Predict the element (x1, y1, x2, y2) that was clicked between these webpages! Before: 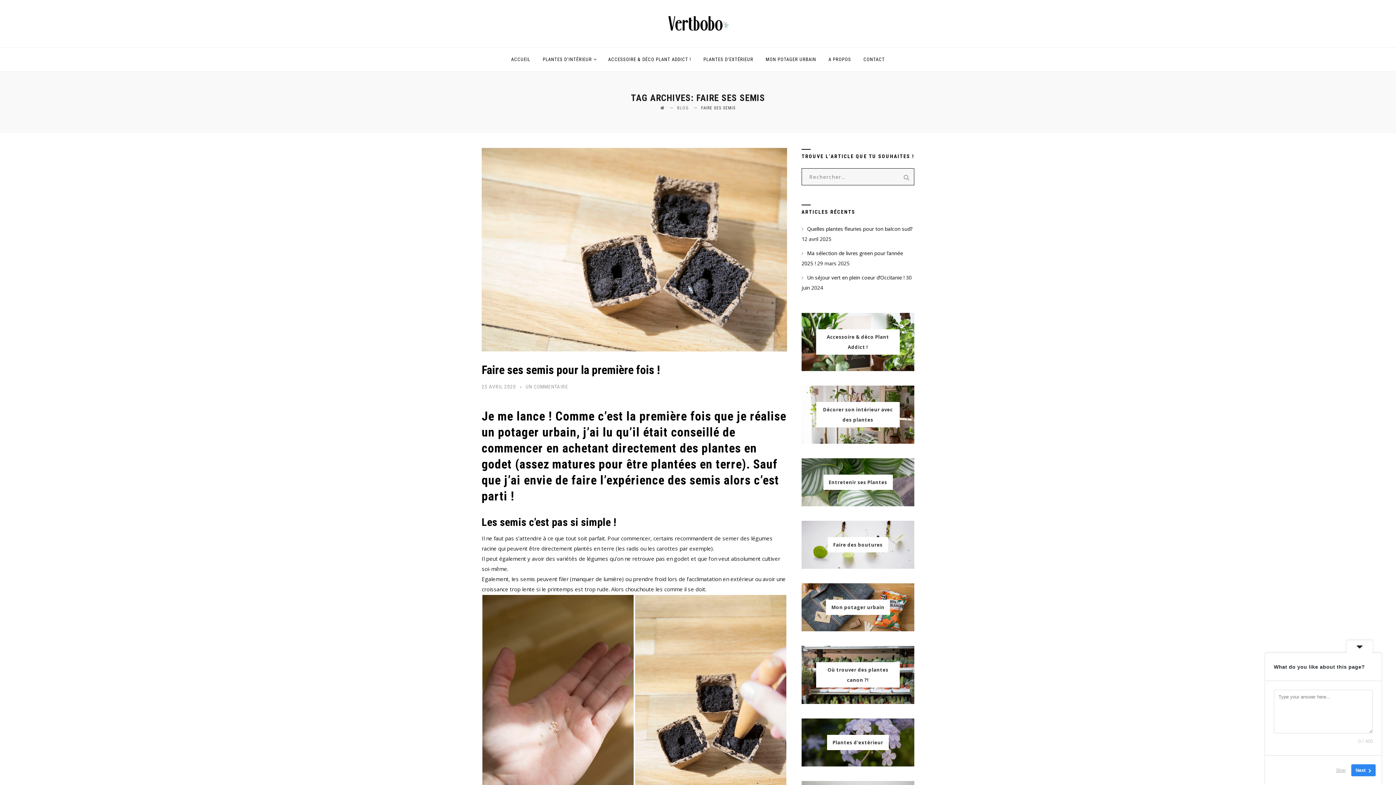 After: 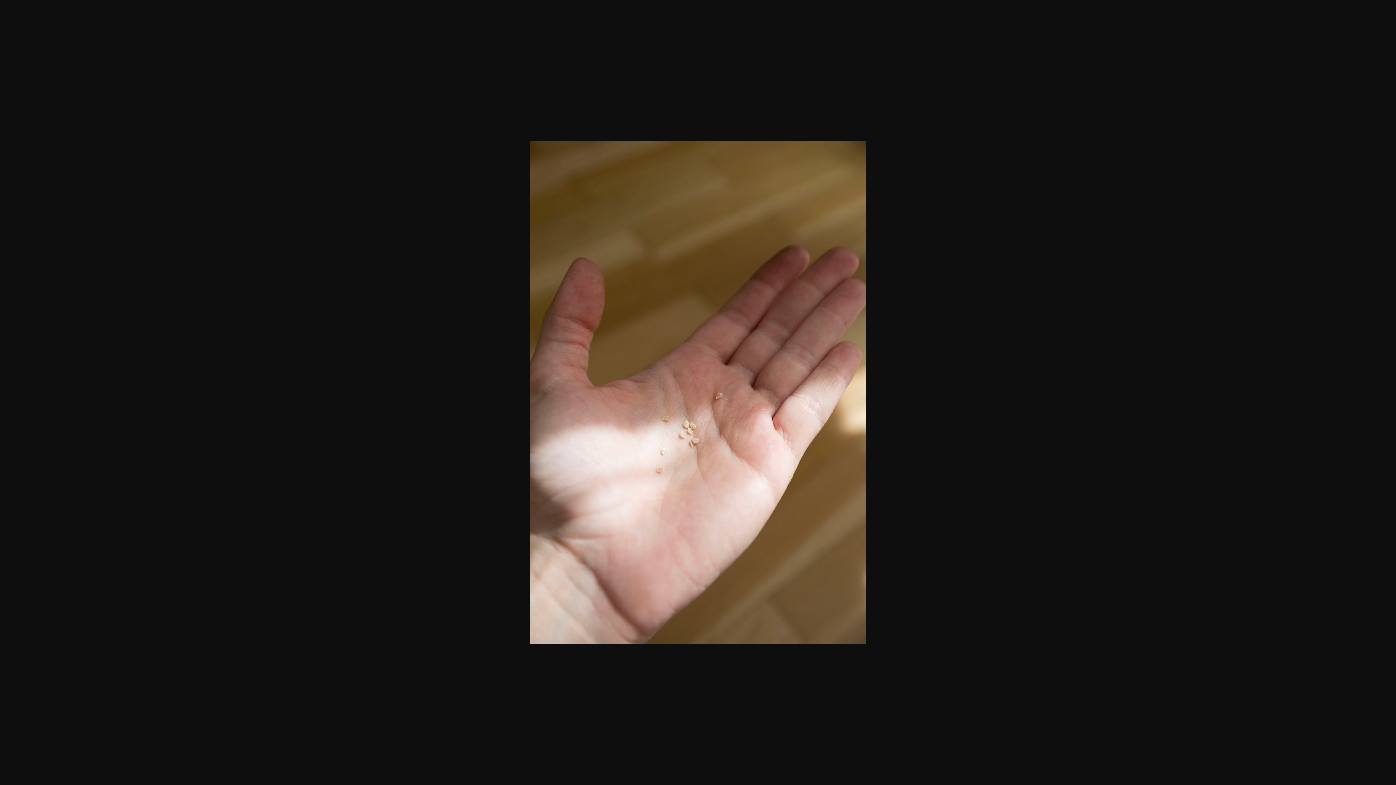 Action: bbox: (482, 704, 633, 711)